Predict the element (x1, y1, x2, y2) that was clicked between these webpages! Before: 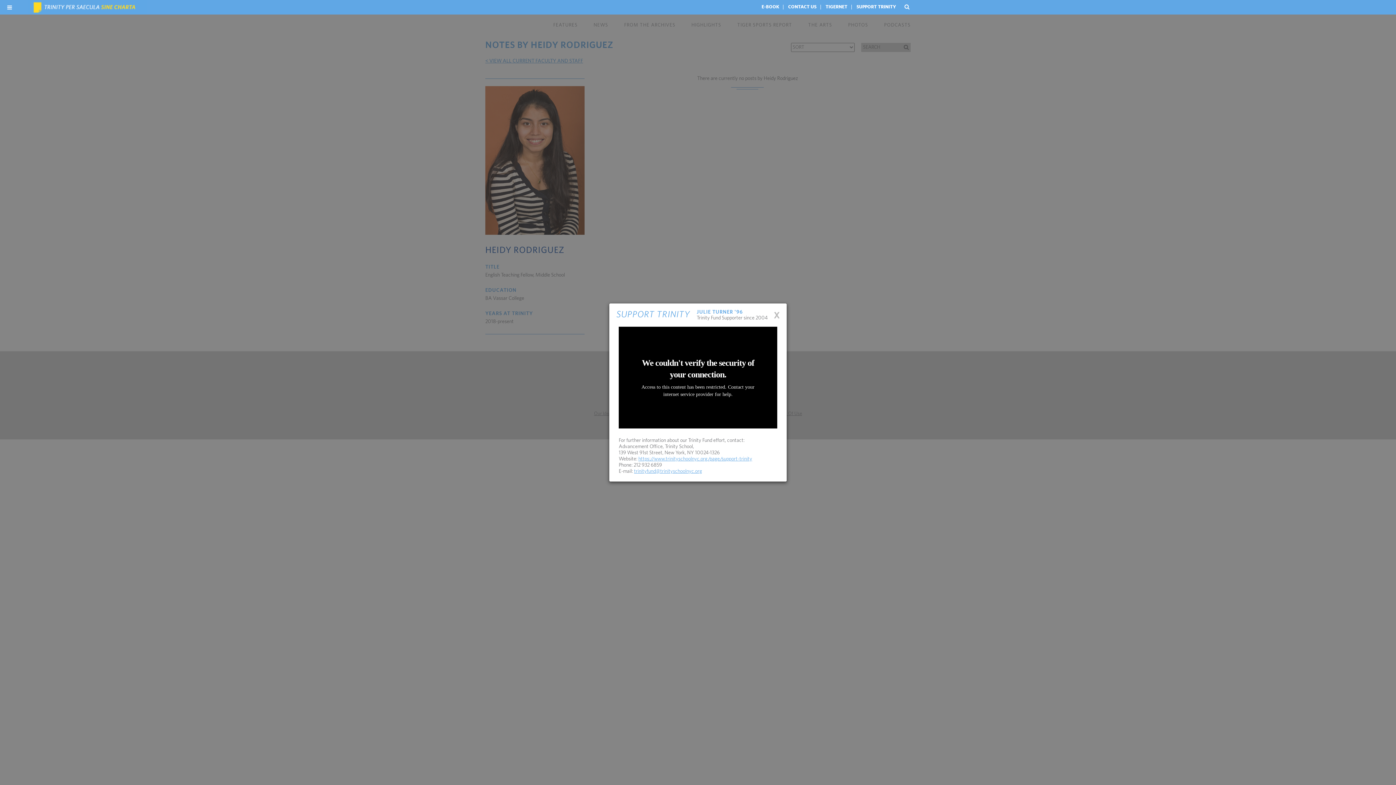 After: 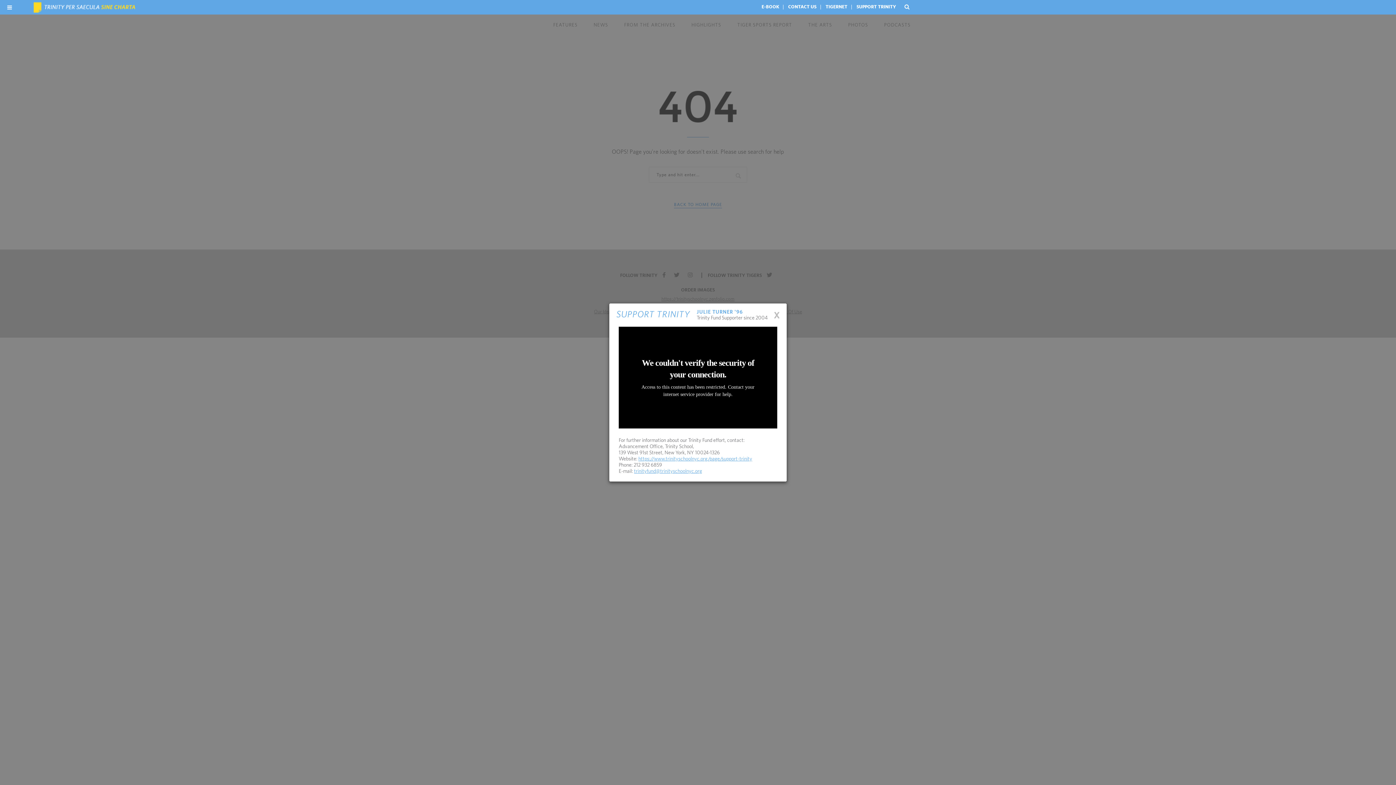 Action: bbox: (761, 4, 779, 9) label: E-BOOK